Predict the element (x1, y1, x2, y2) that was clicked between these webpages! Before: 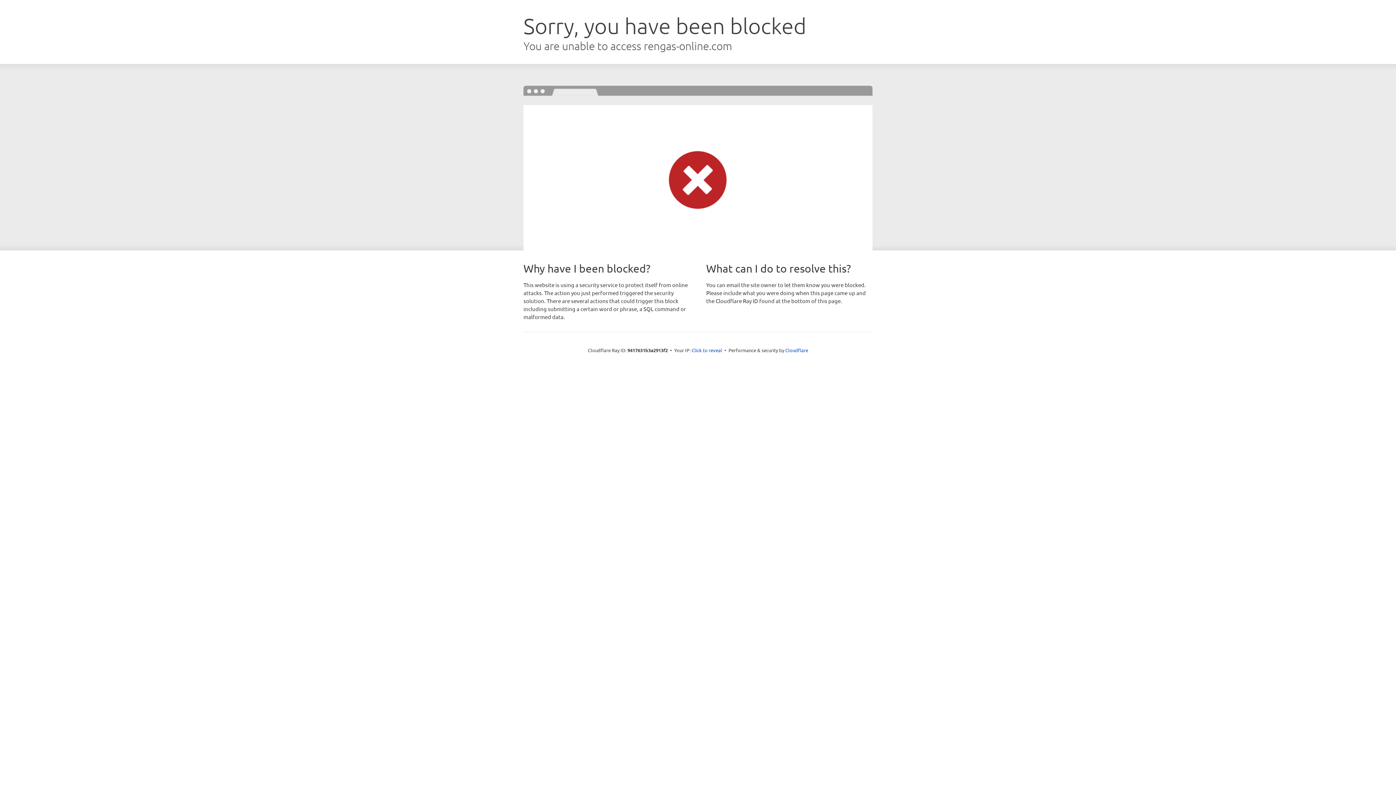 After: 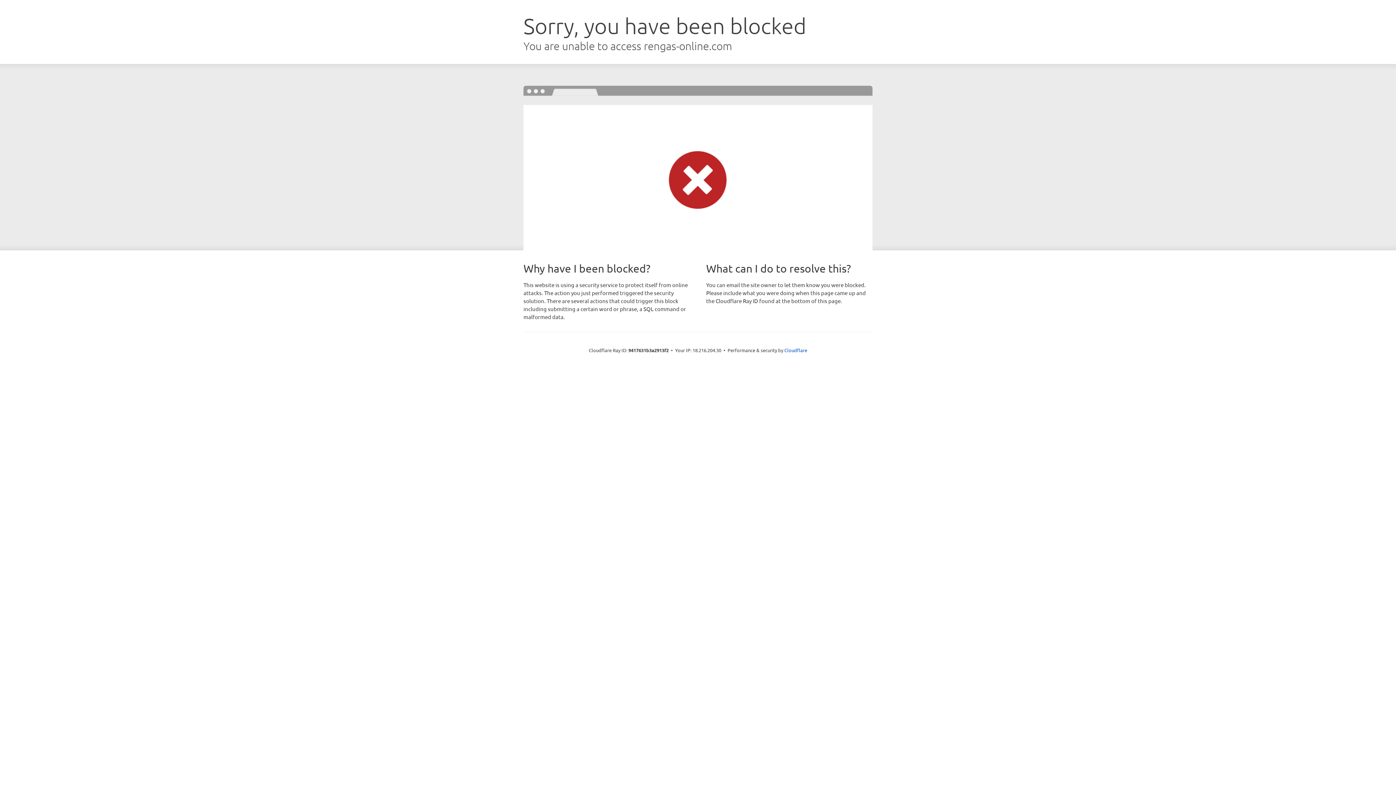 Action: bbox: (691, 346, 722, 353) label: Click to reveal